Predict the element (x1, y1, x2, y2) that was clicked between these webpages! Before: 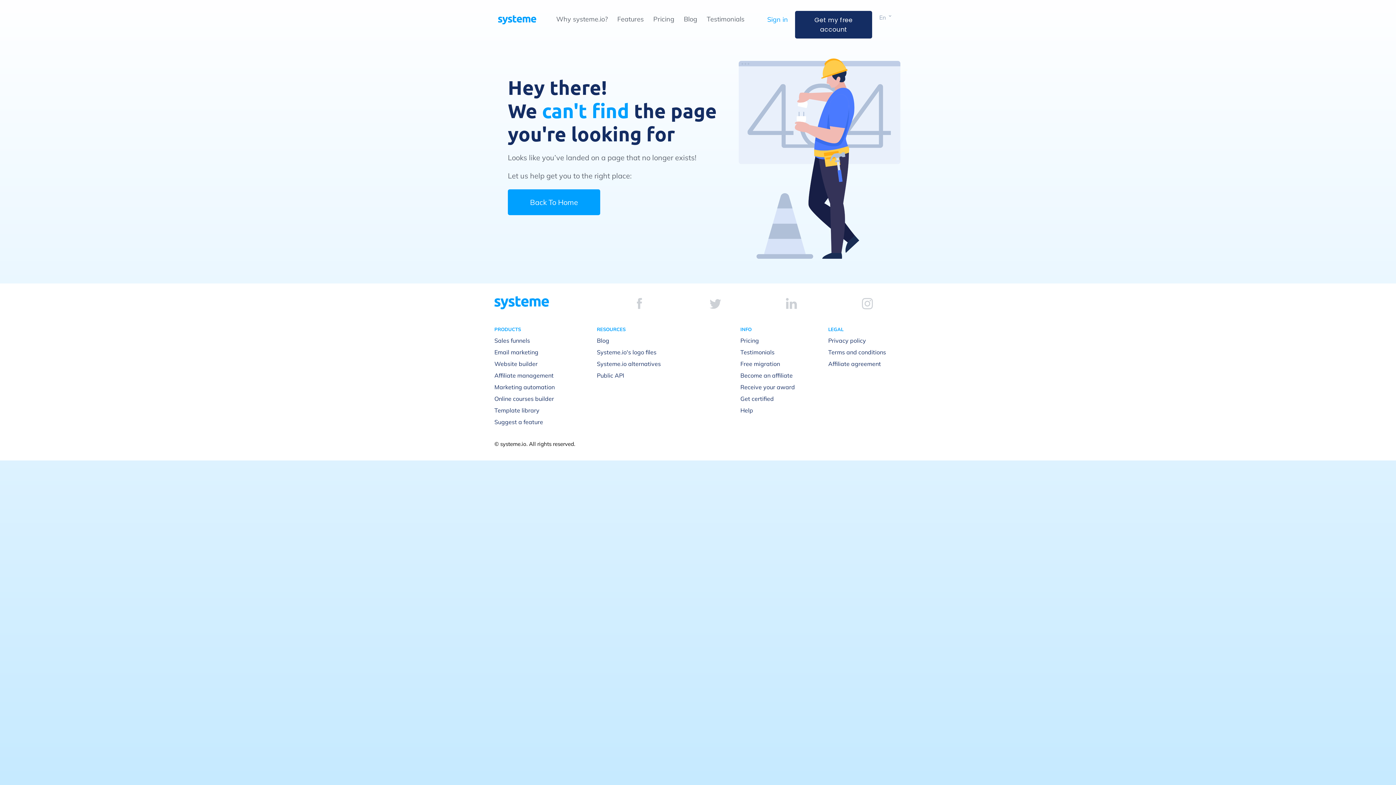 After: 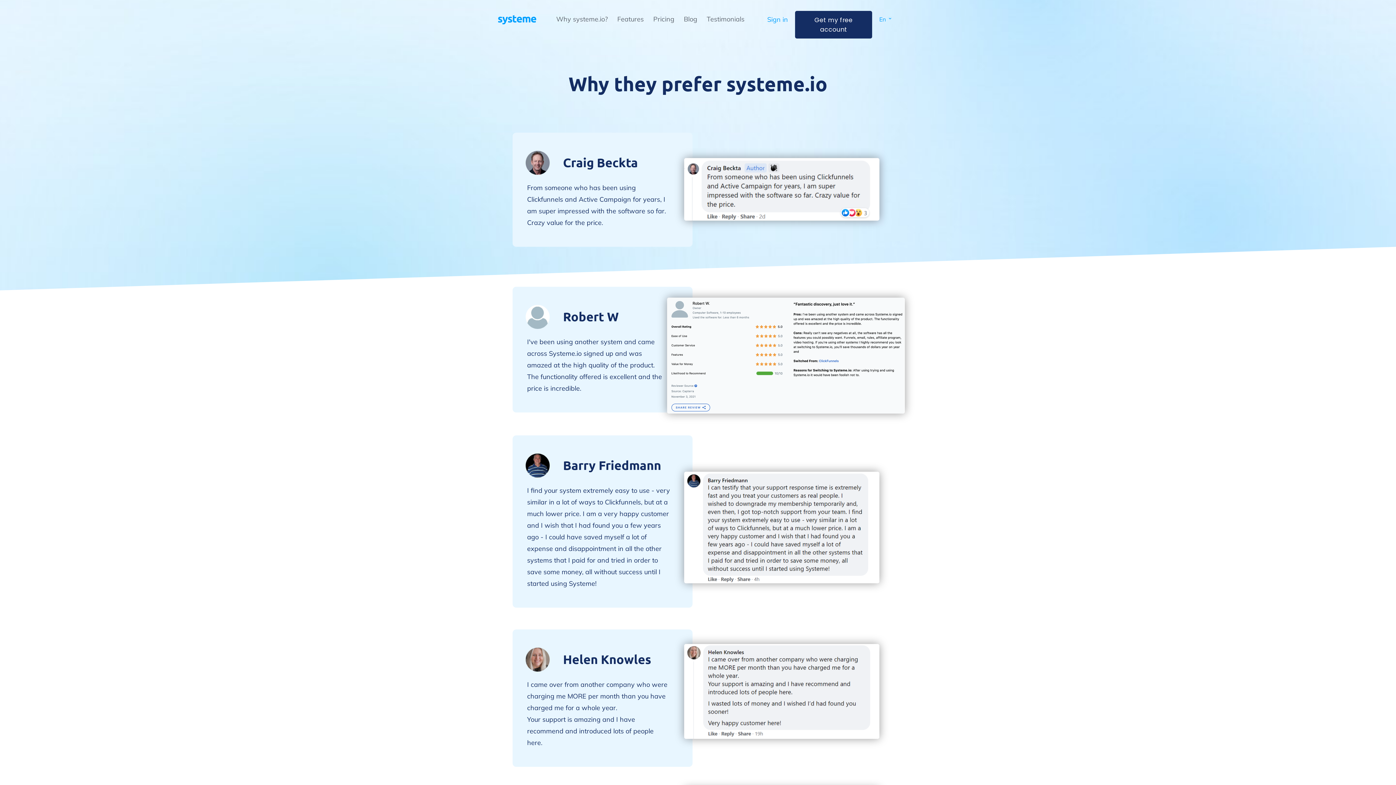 Action: label: Testimonials bbox: (740, 348, 774, 355)